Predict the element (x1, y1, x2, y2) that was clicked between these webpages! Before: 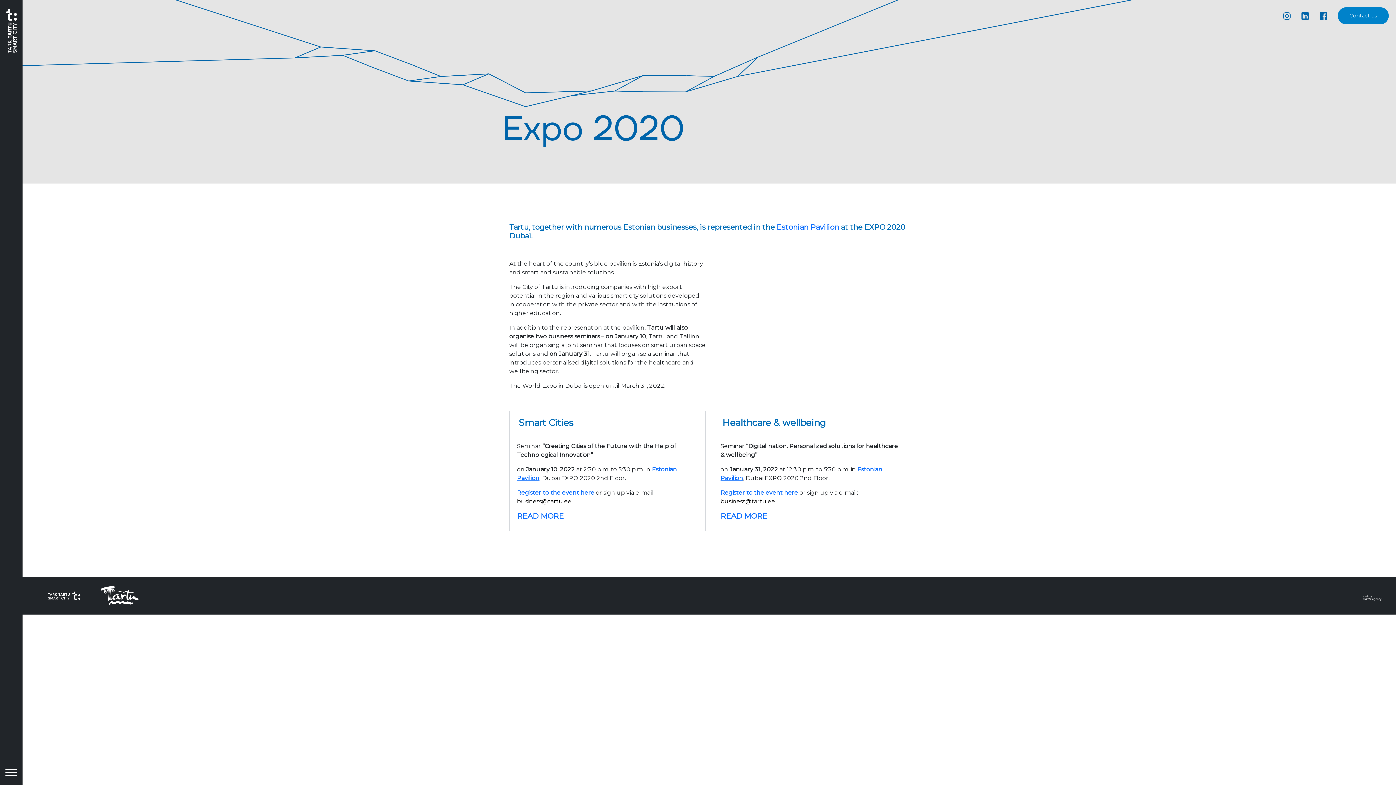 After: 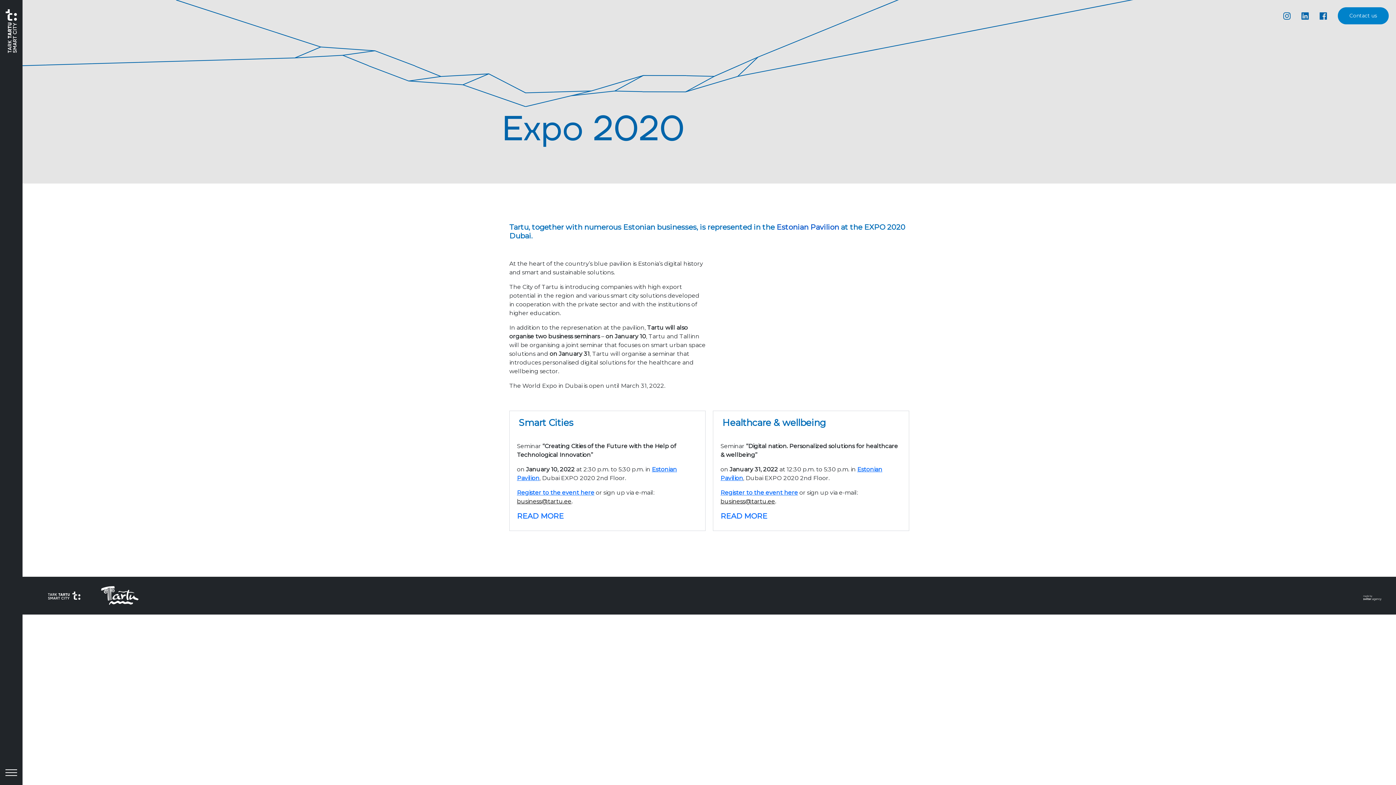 Action: label: Estonian Pavilion bbox: (776, 222, 839, 231)